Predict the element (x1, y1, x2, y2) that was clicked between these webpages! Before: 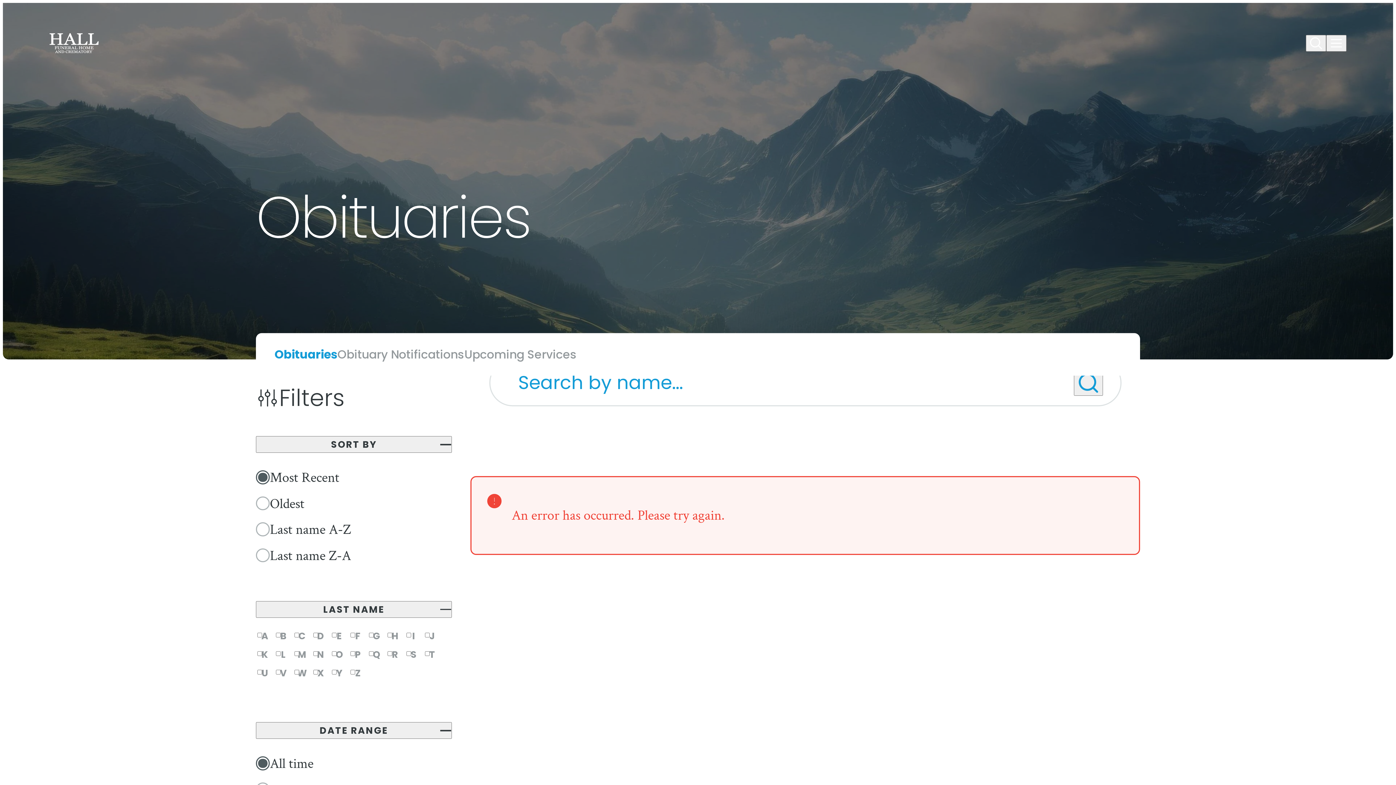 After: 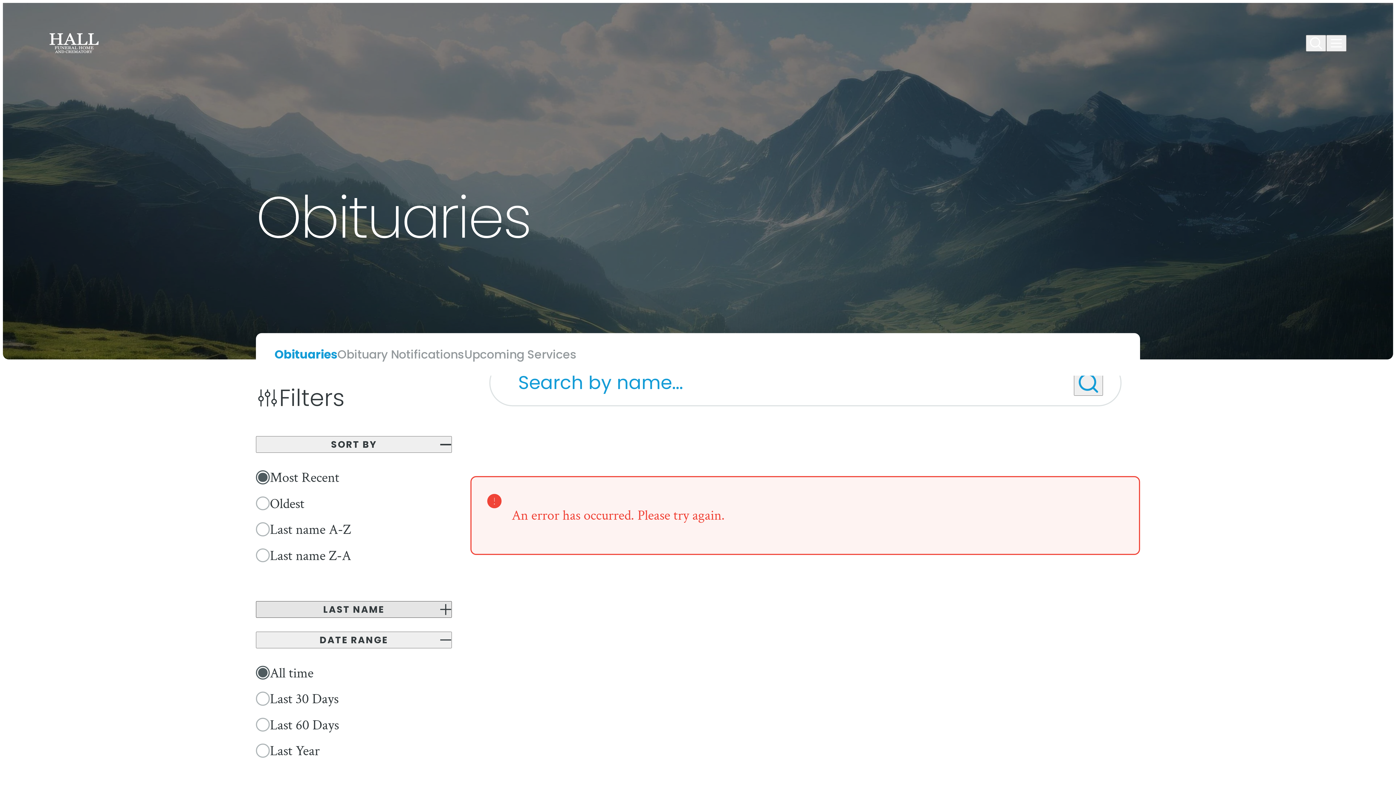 Action: label: LAST NAME bbox: (256, 601, 452, 618)